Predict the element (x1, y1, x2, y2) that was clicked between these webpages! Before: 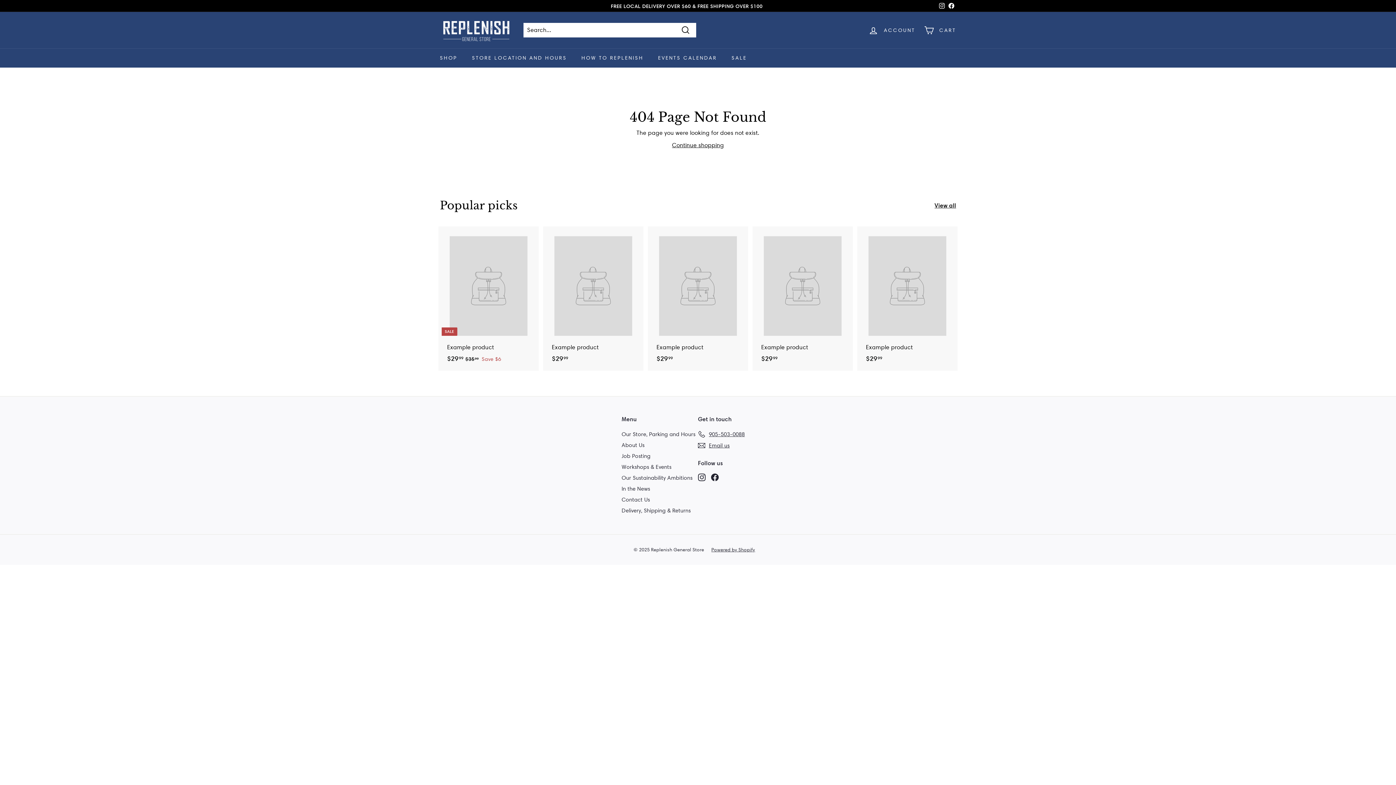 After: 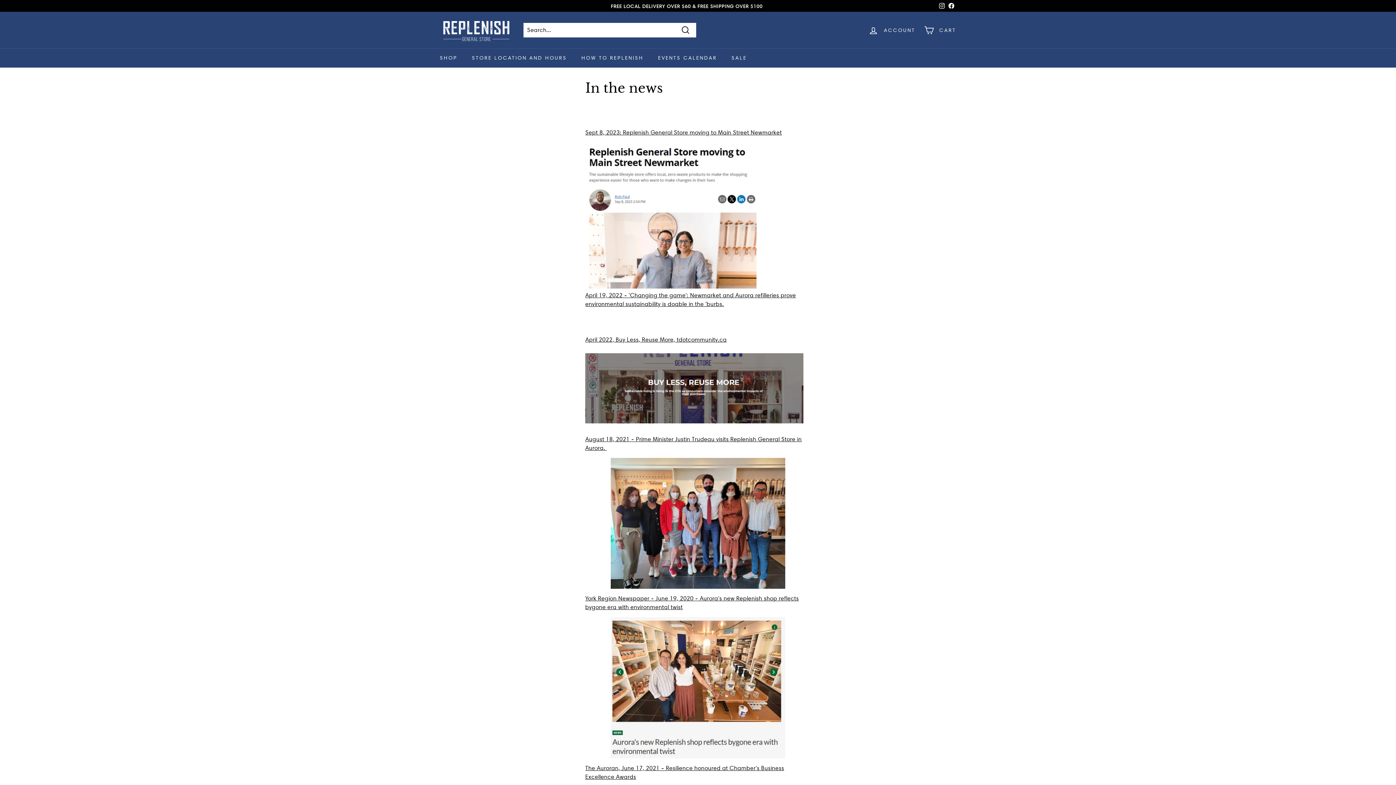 Action: bbox: (621, 483, 650, 494) label: In the News